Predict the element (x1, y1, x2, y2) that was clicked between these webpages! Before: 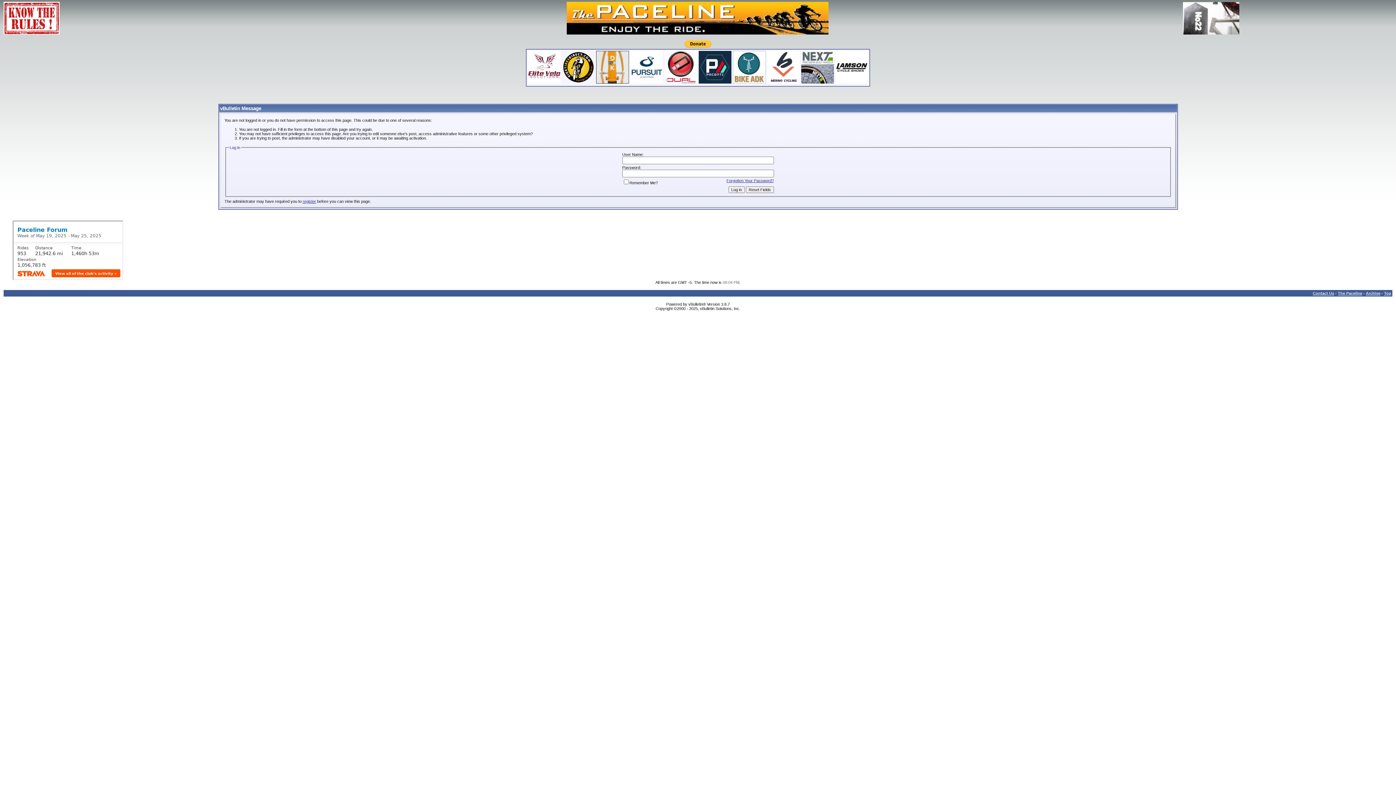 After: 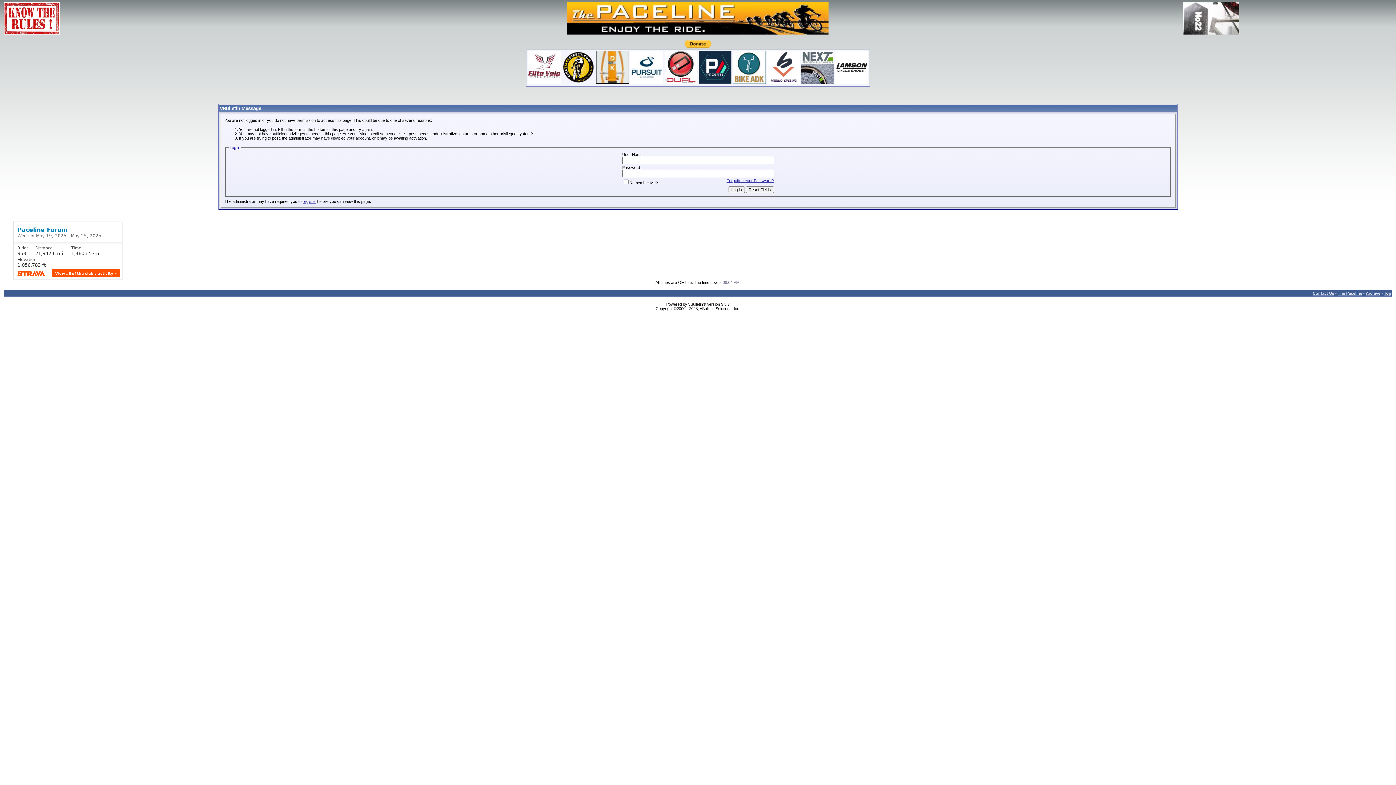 Action: label: The Paceline bbox: (1338, 291, 1362, 295)